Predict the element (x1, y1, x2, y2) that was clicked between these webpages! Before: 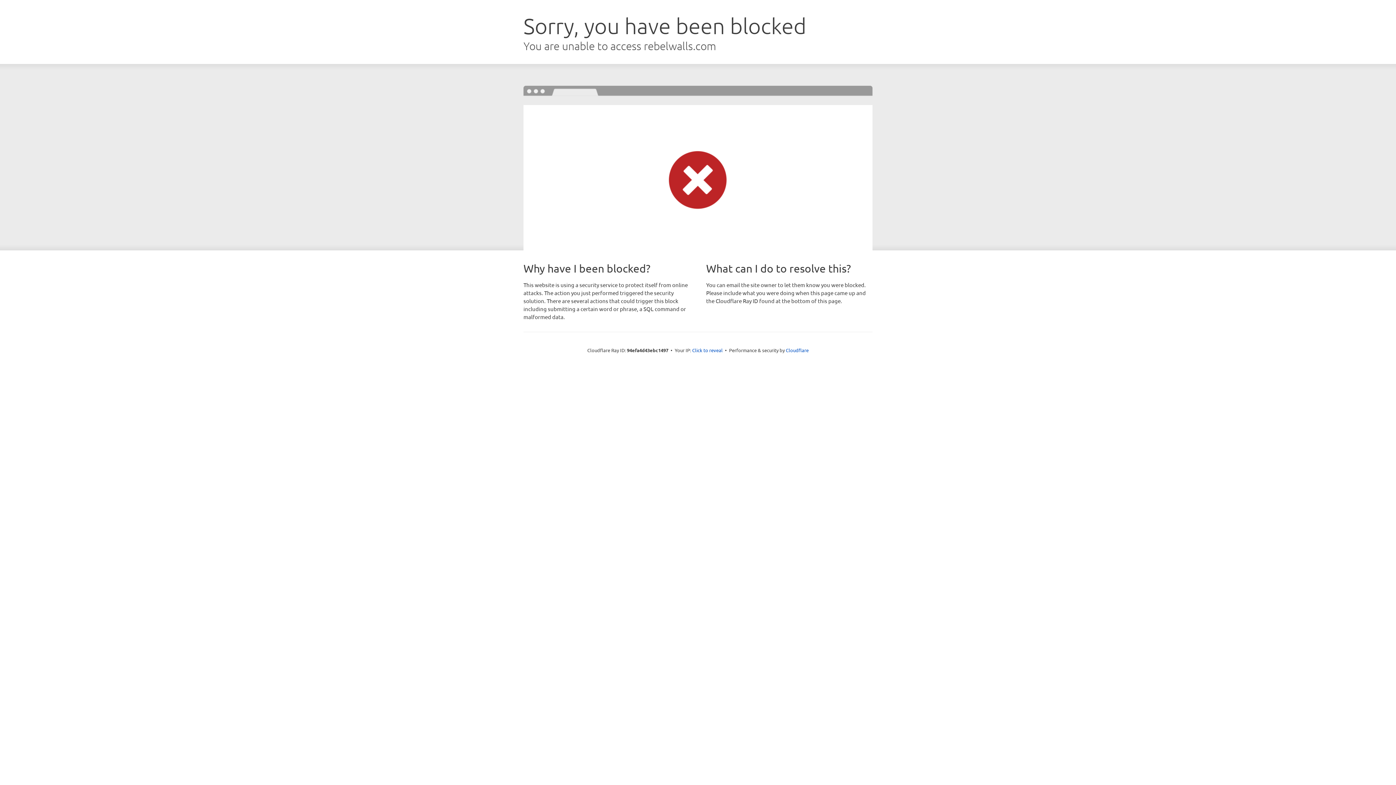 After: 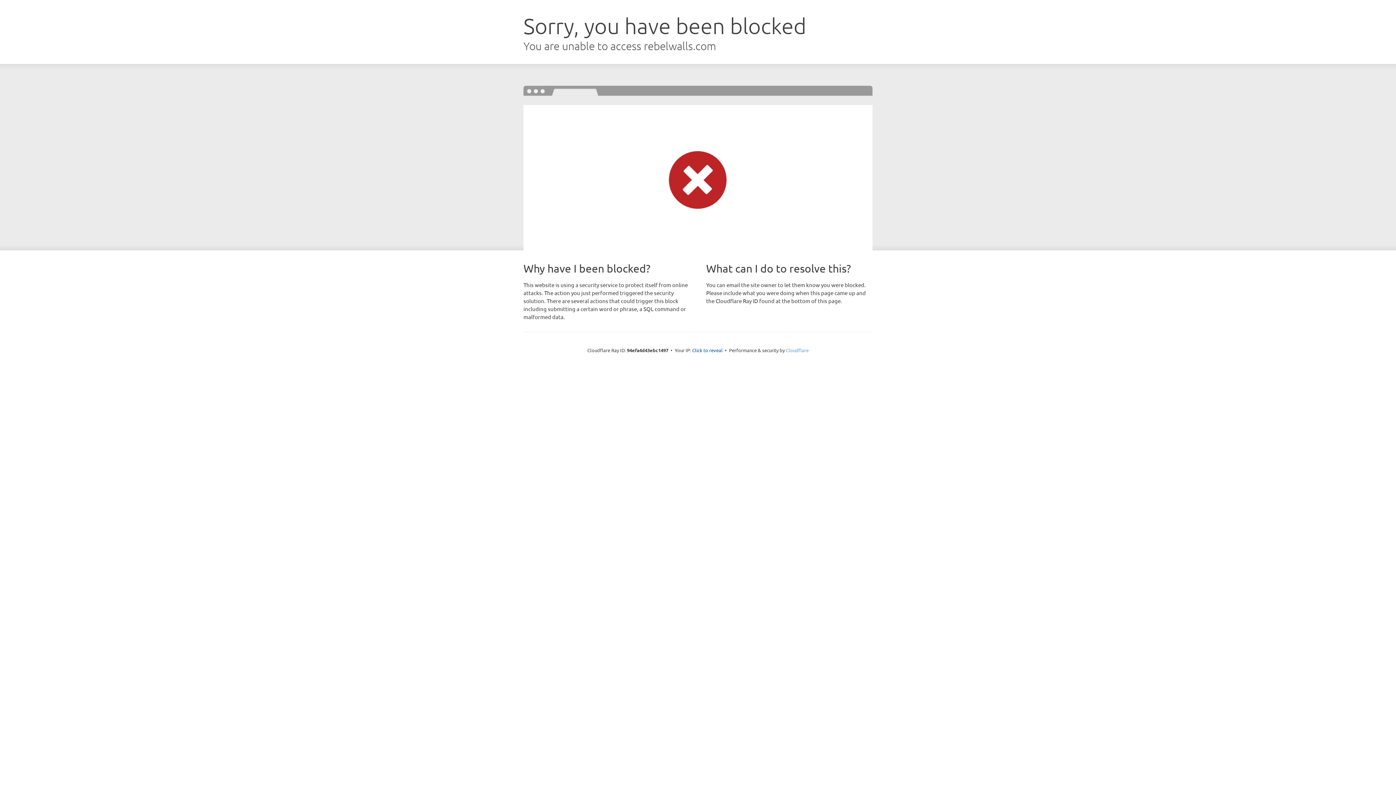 Action: bbox: (786, 347, 808, 353) label: Cloudflare